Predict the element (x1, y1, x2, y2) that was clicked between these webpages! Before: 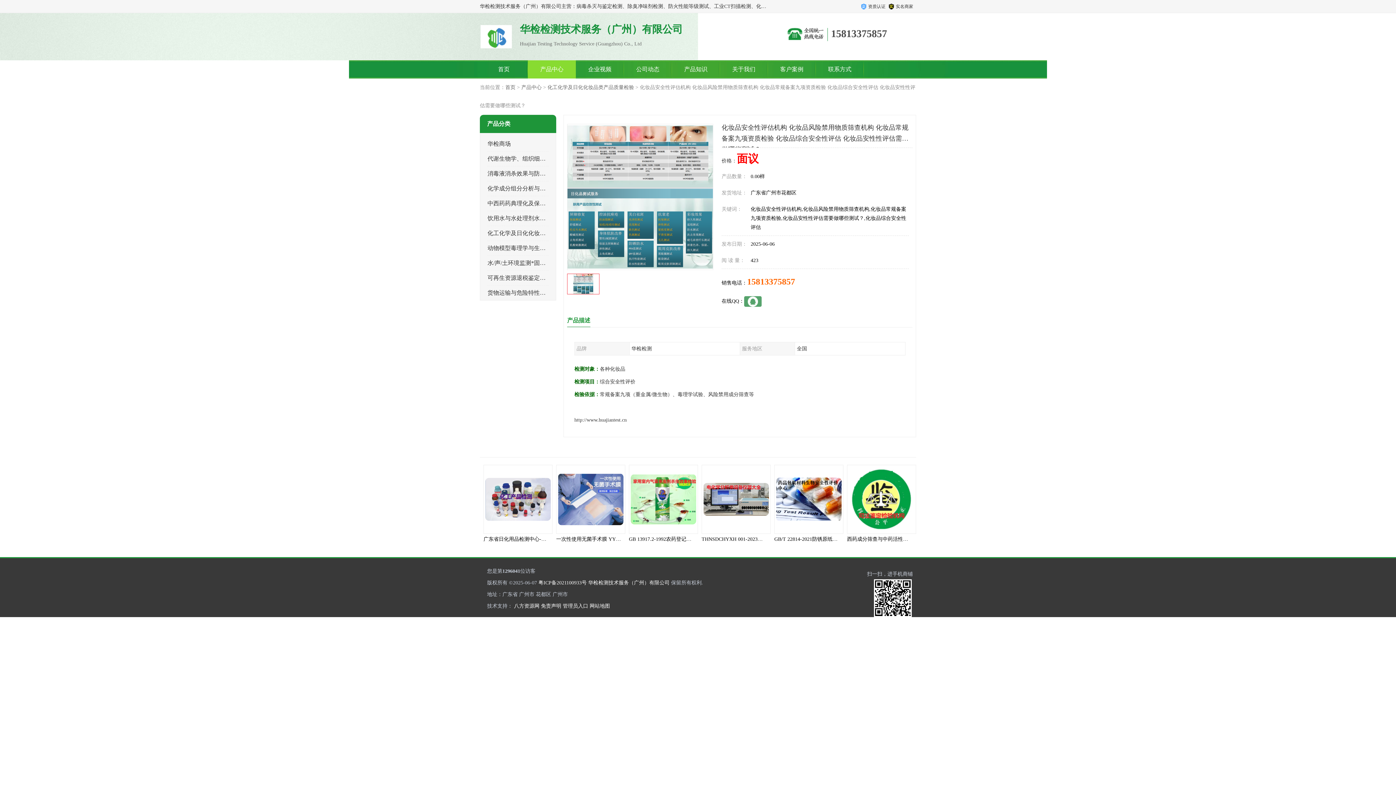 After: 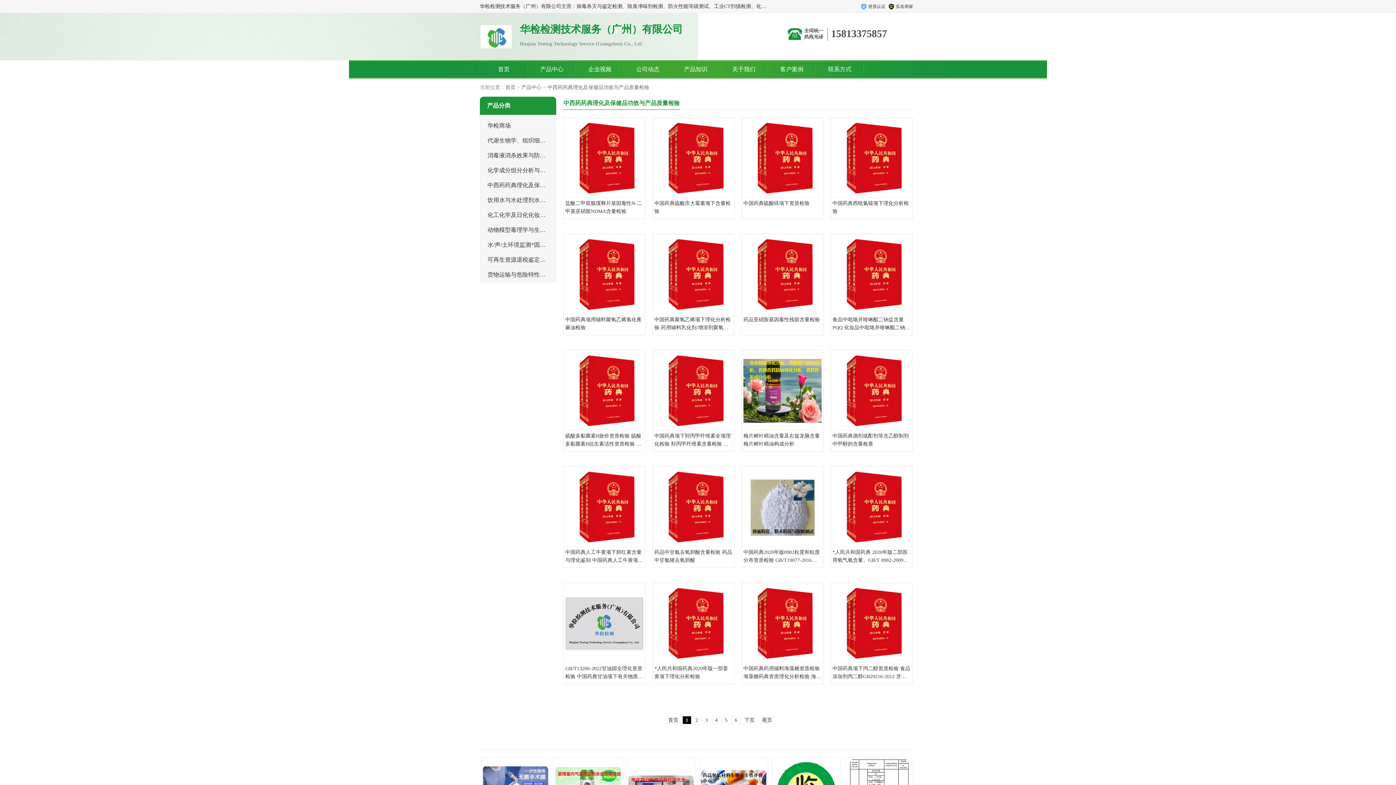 Action: label: 中西药药典理化及保健品功效与产品质量检验 bbox: (487, 200, 604, 206)